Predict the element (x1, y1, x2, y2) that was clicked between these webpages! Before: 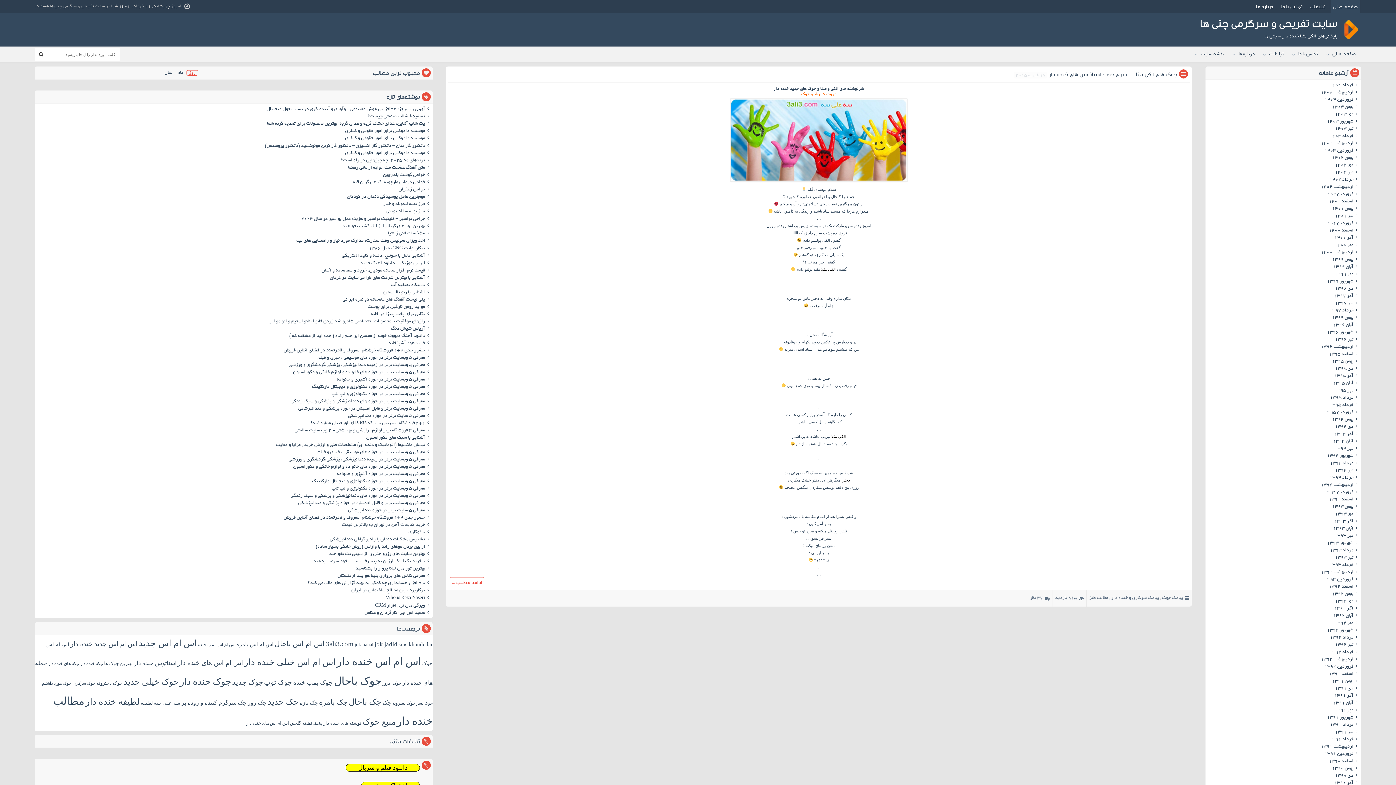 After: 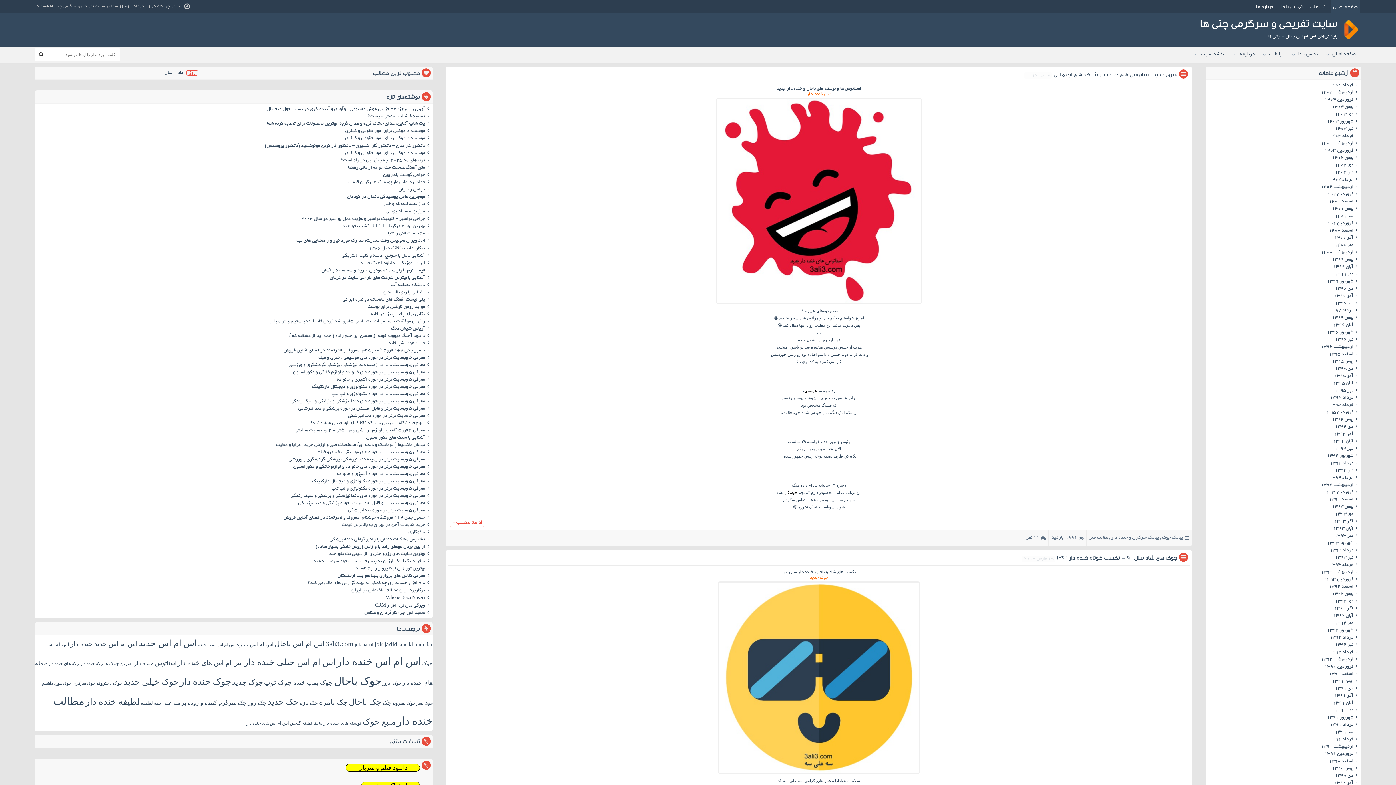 Action: bbox: (274, 640, 324, 648) label: اس ام اس باحال (61 مورد)